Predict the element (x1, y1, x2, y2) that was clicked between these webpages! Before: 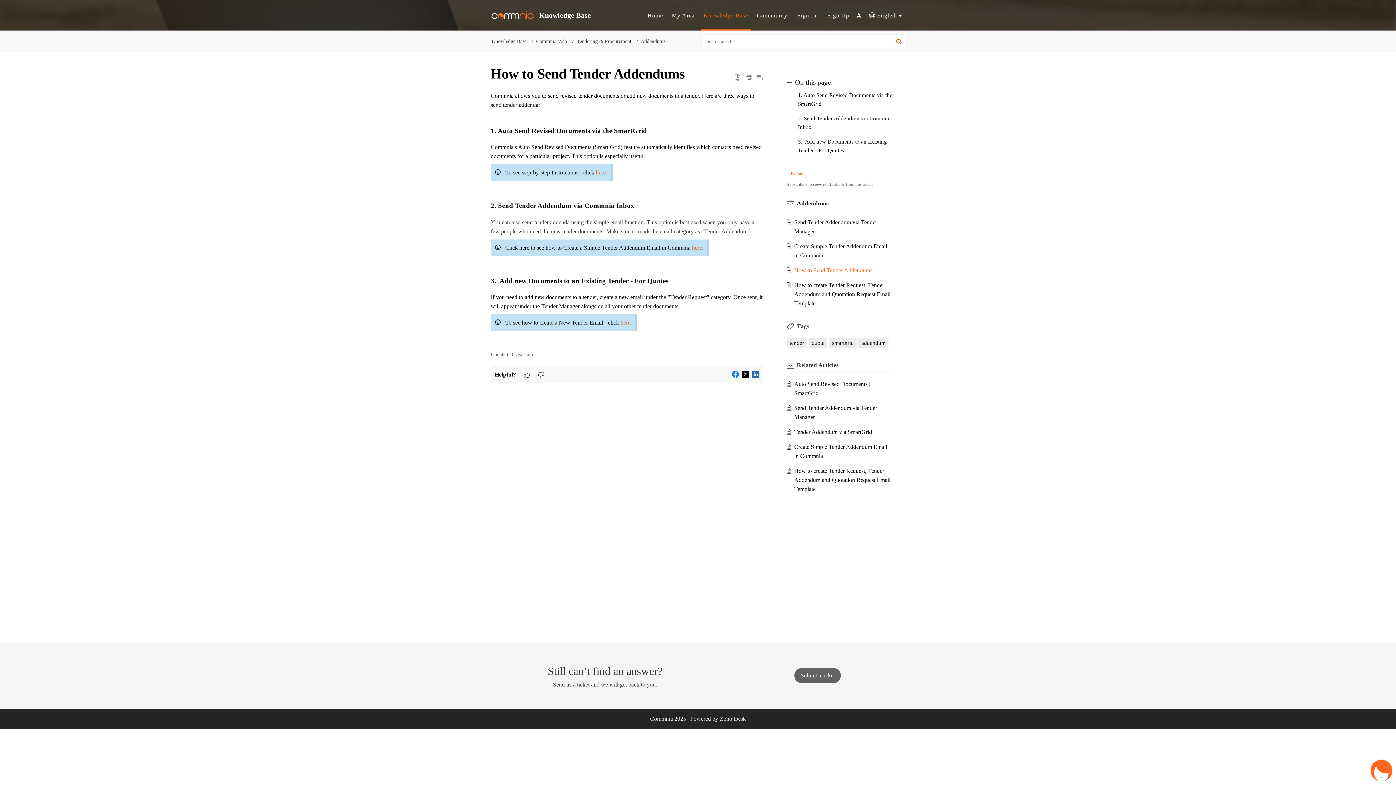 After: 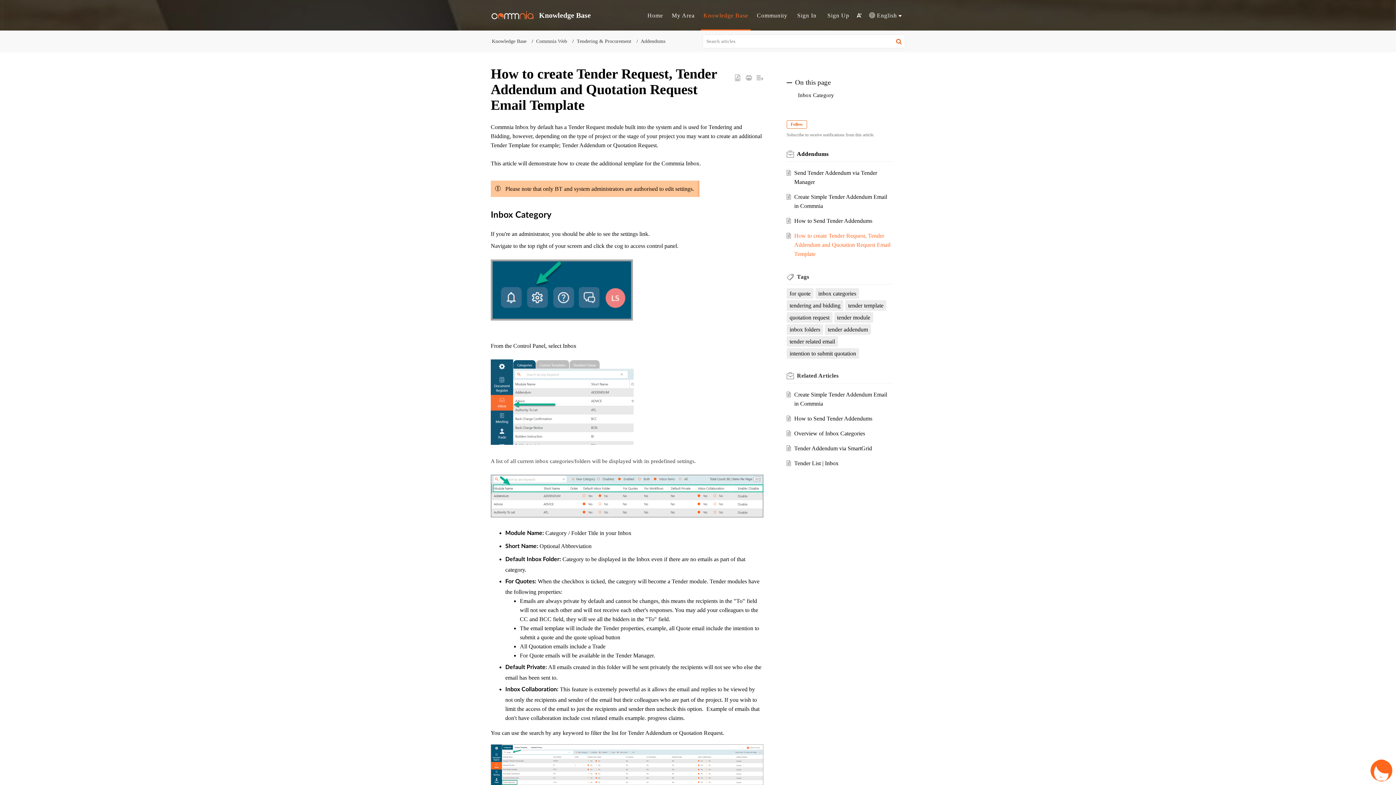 Action: label: How to create Tender Request, Tender Addendum and Quotation Request Email Template bbox: (794, 468, 890, 492)